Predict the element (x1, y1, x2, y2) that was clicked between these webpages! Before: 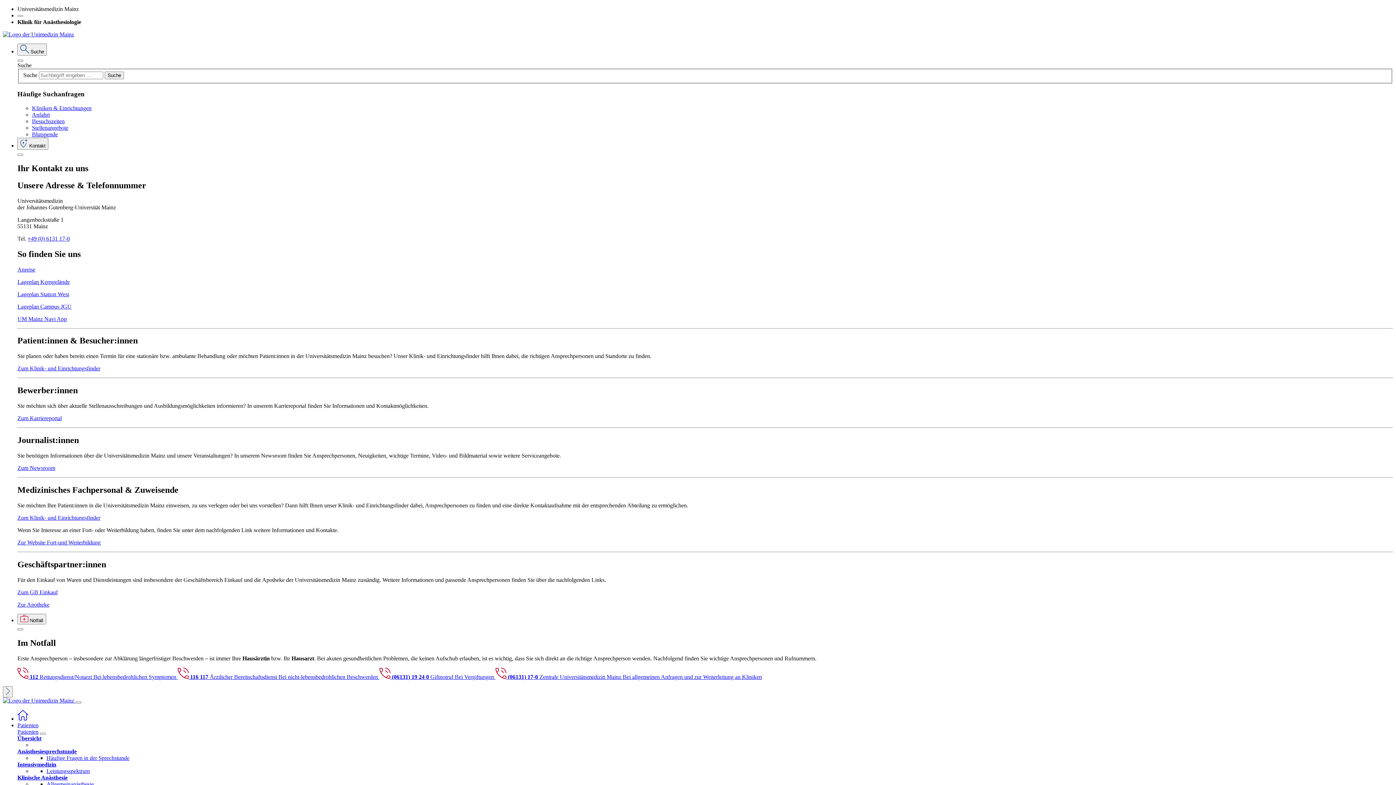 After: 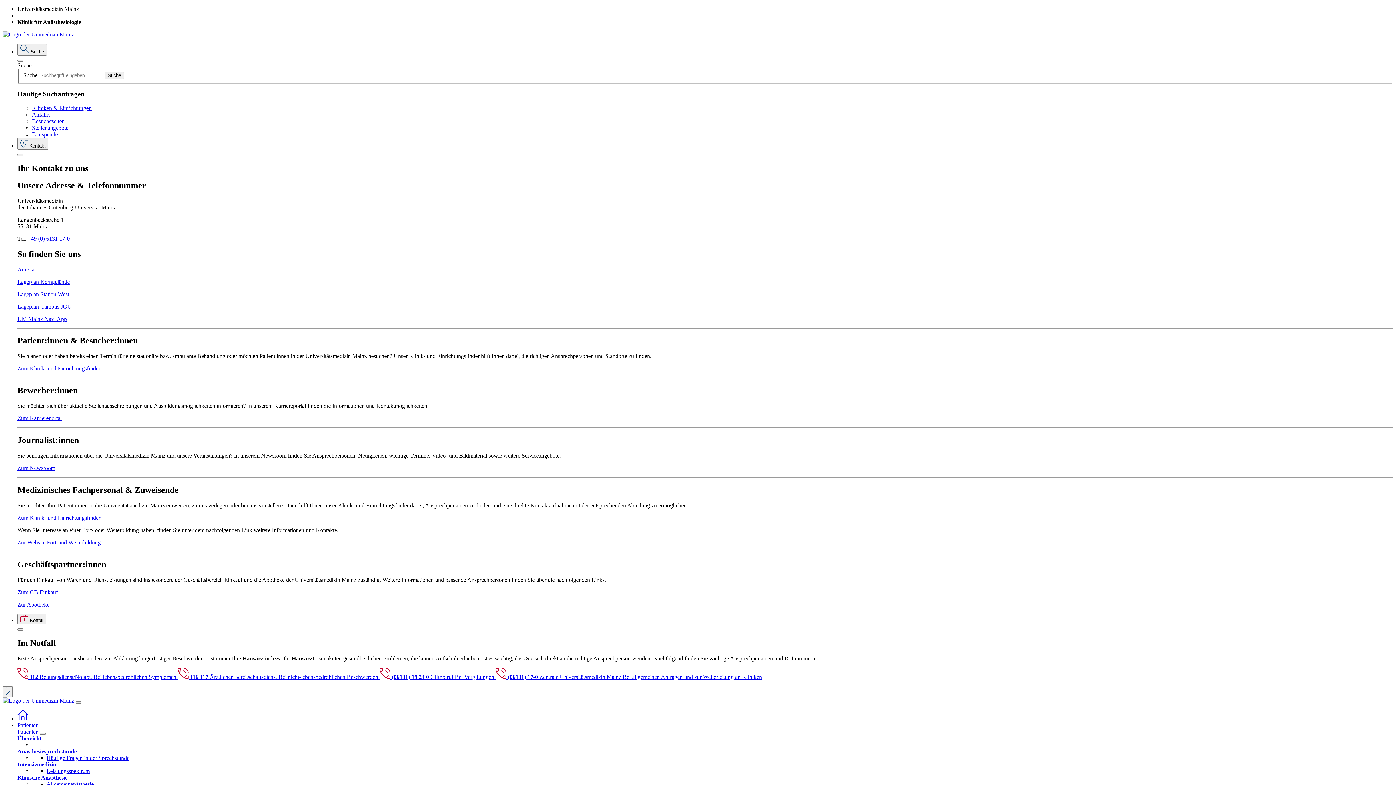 Action: bbox: (46, 768, 89, 774) label: Leistungsspektrum